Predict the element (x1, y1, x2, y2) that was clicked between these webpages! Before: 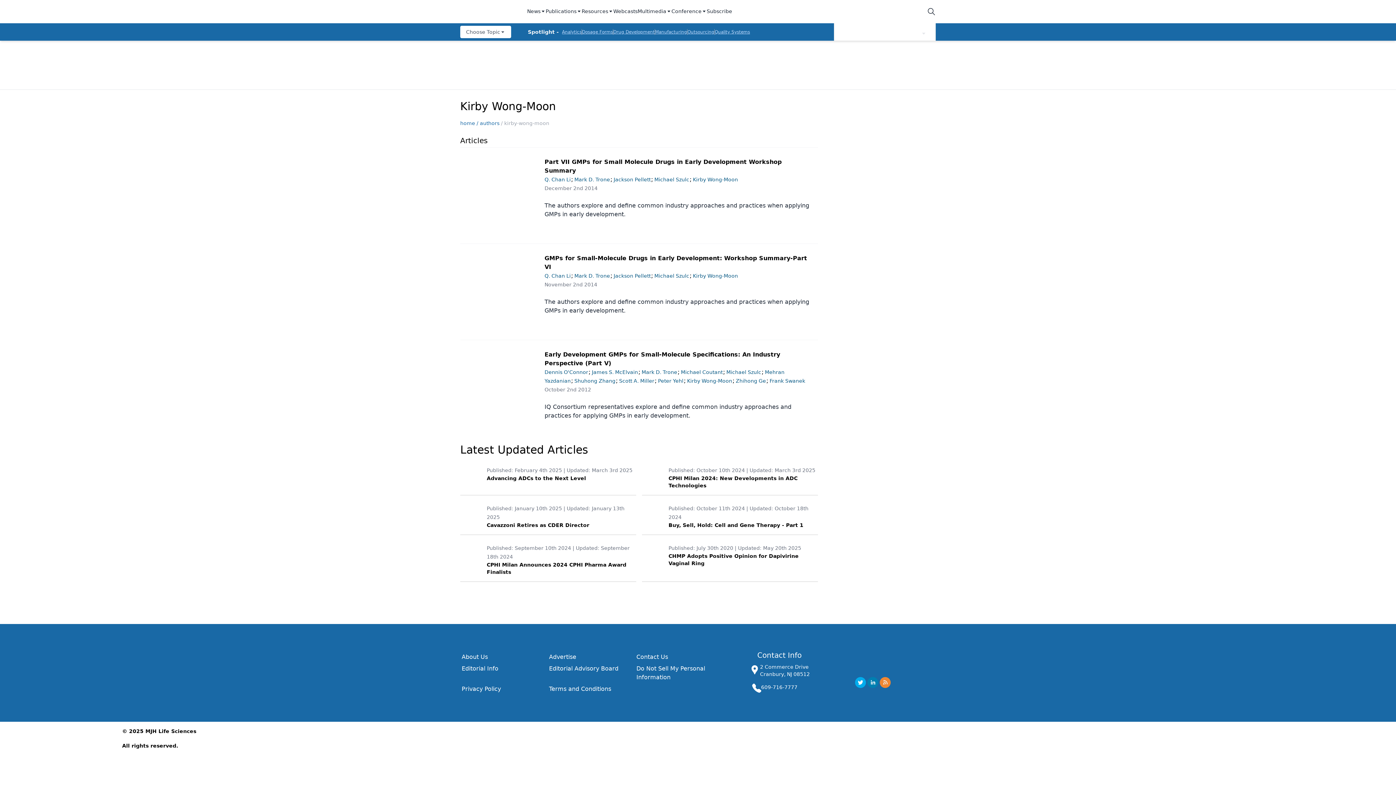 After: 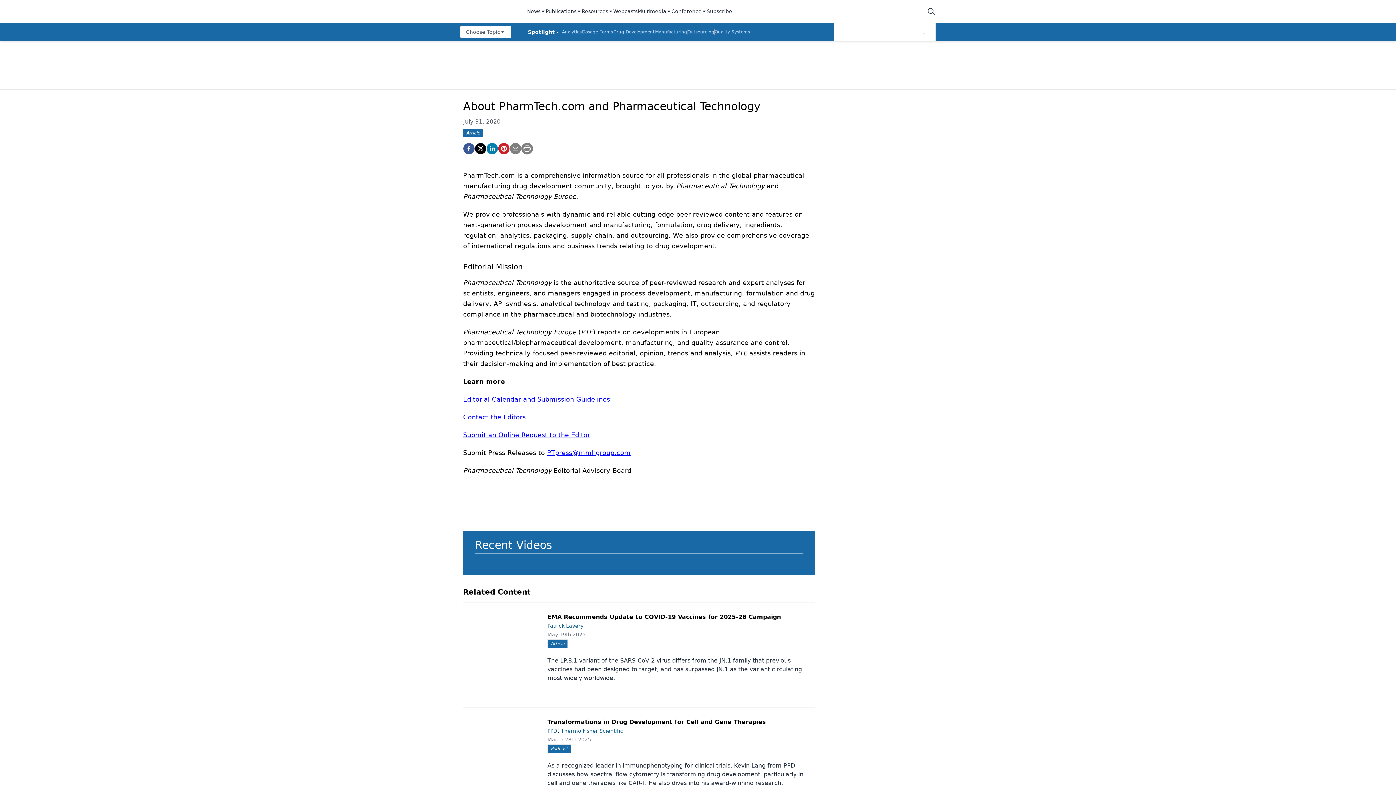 Action: label: About Us bbox: (461, 653, 488, 660)